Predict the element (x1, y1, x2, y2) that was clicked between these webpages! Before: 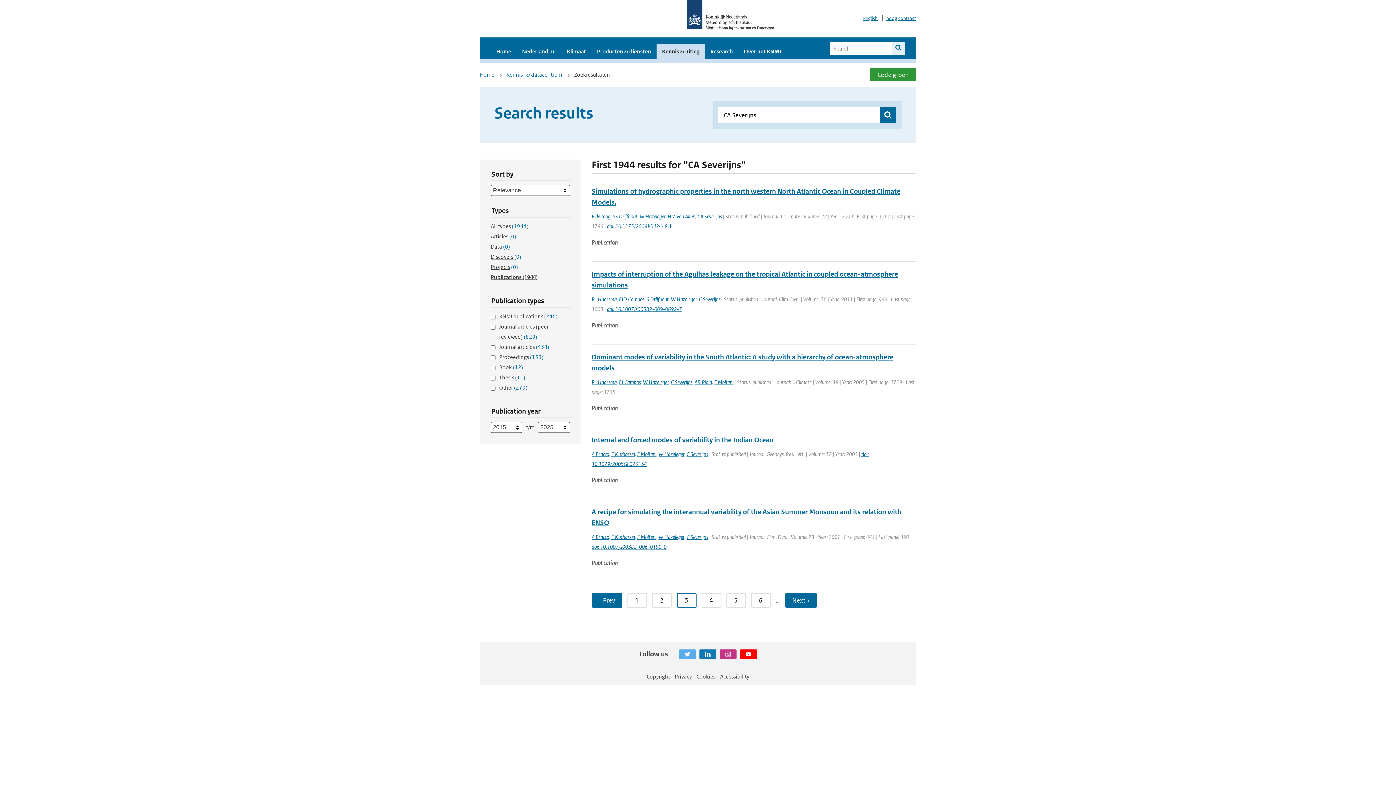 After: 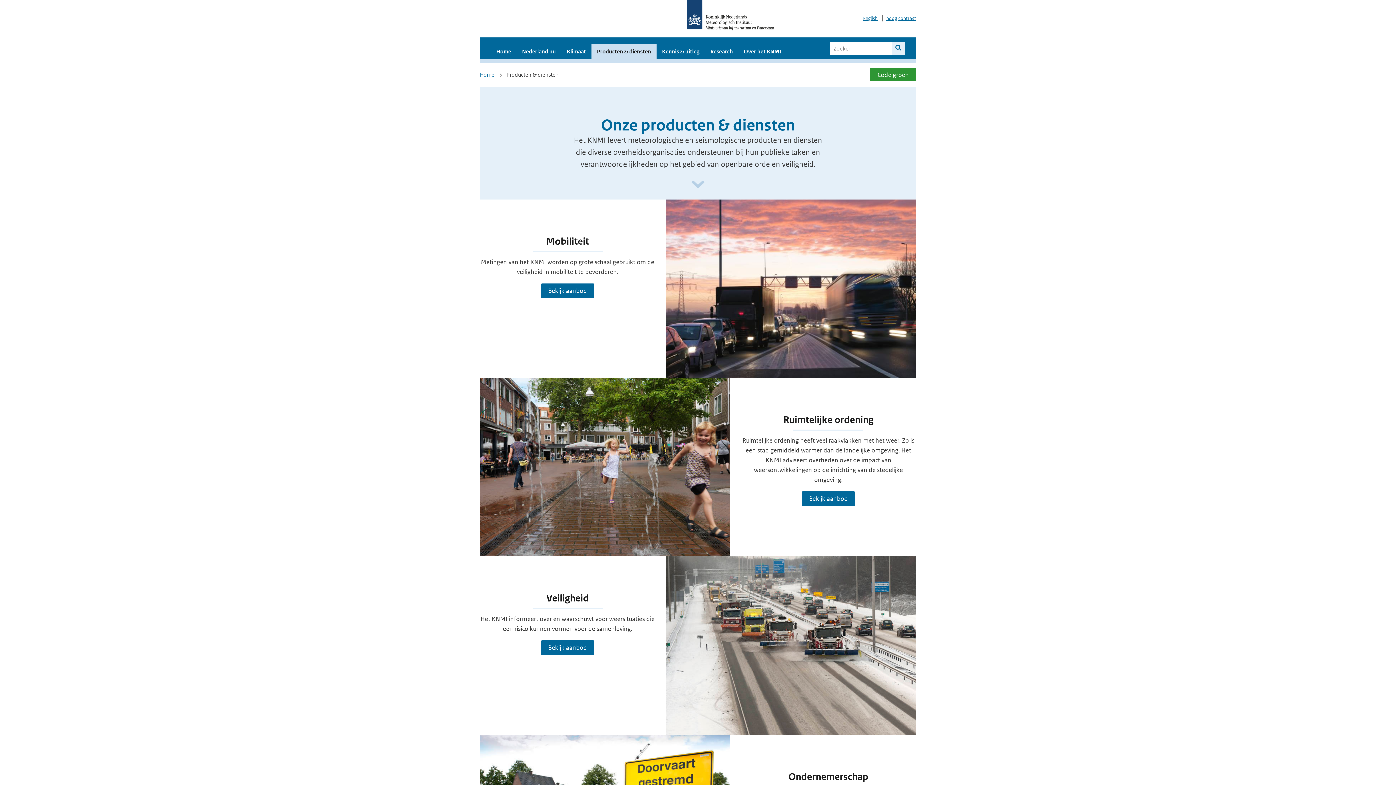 Action: label: Producten & diensten bbox: (591, 44, 656, 59)